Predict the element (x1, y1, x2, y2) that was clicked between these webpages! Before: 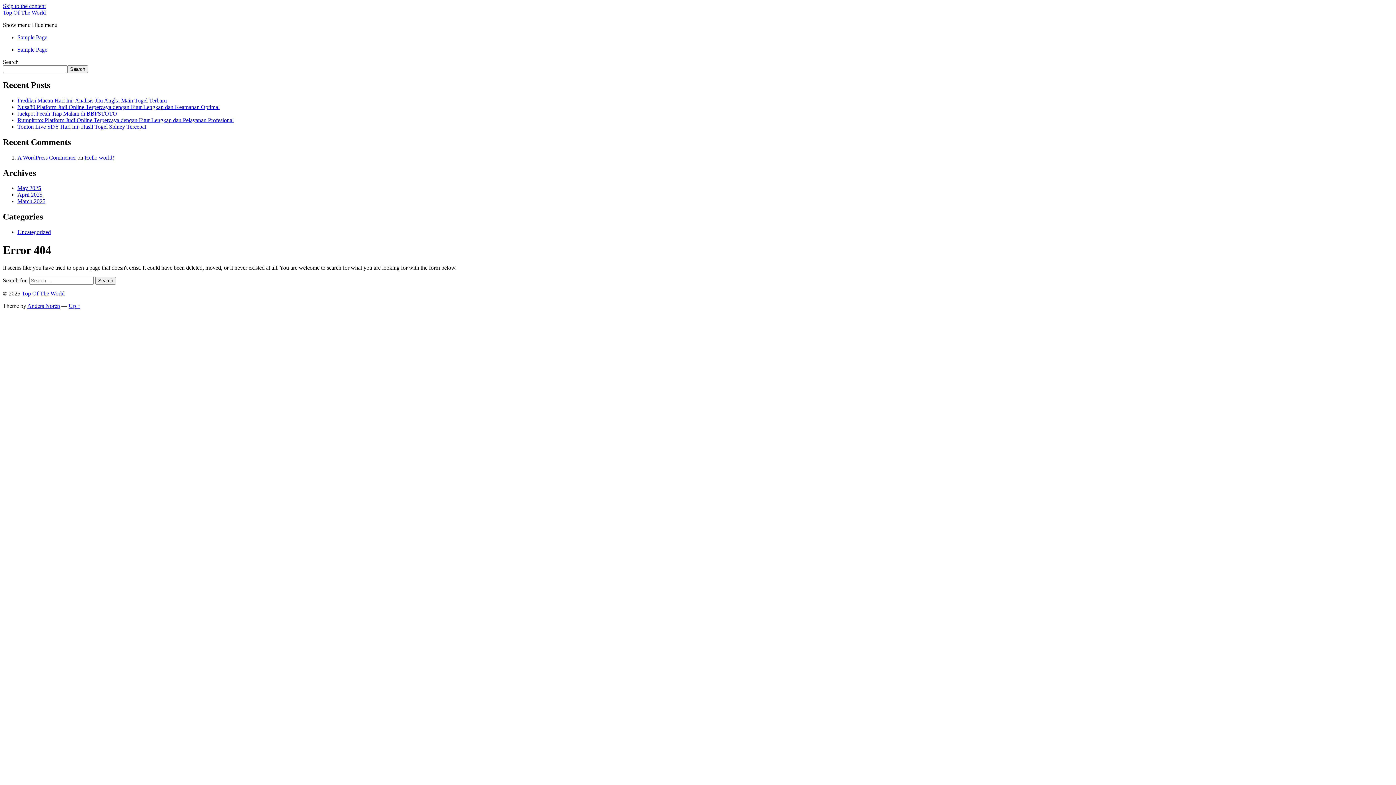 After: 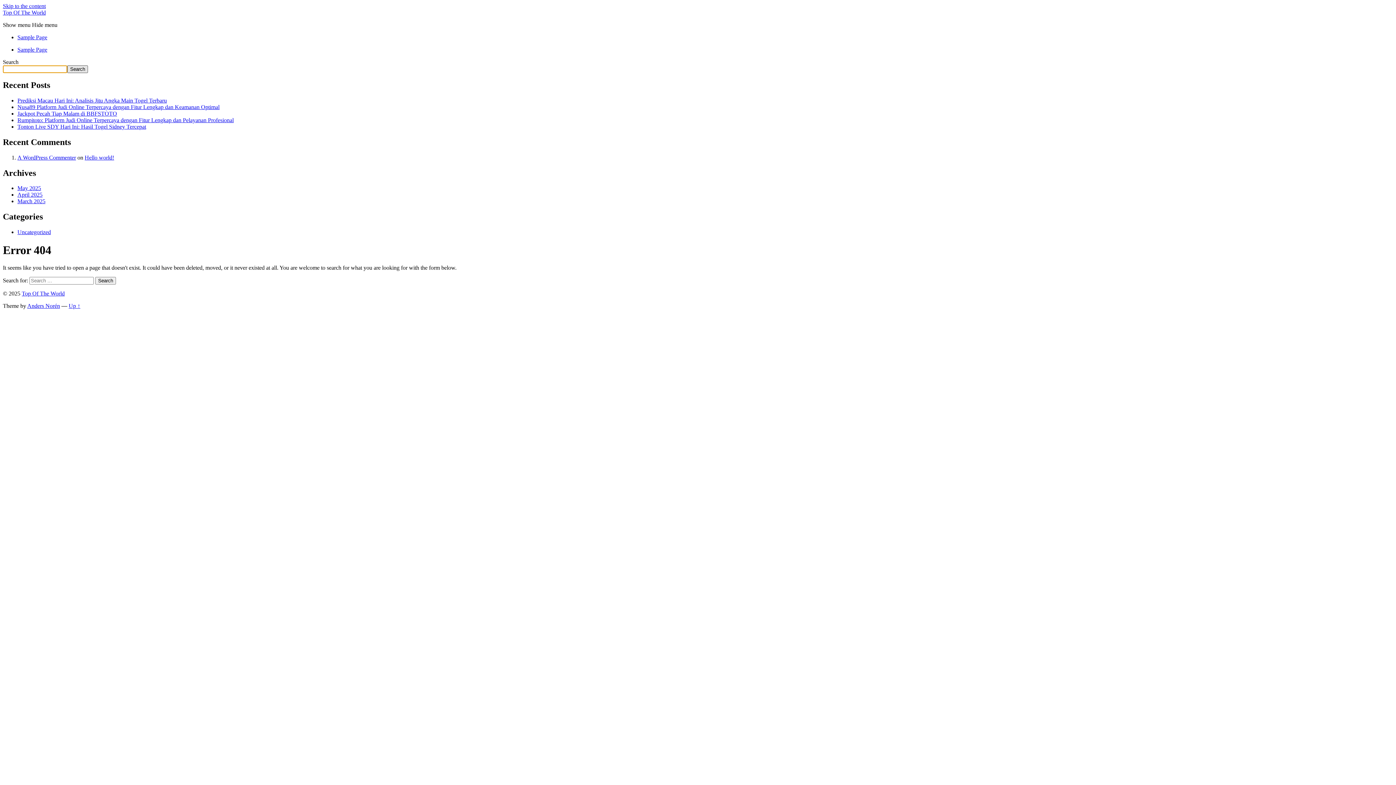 Action: bbox: (67, 65, 88, 73) label: Search